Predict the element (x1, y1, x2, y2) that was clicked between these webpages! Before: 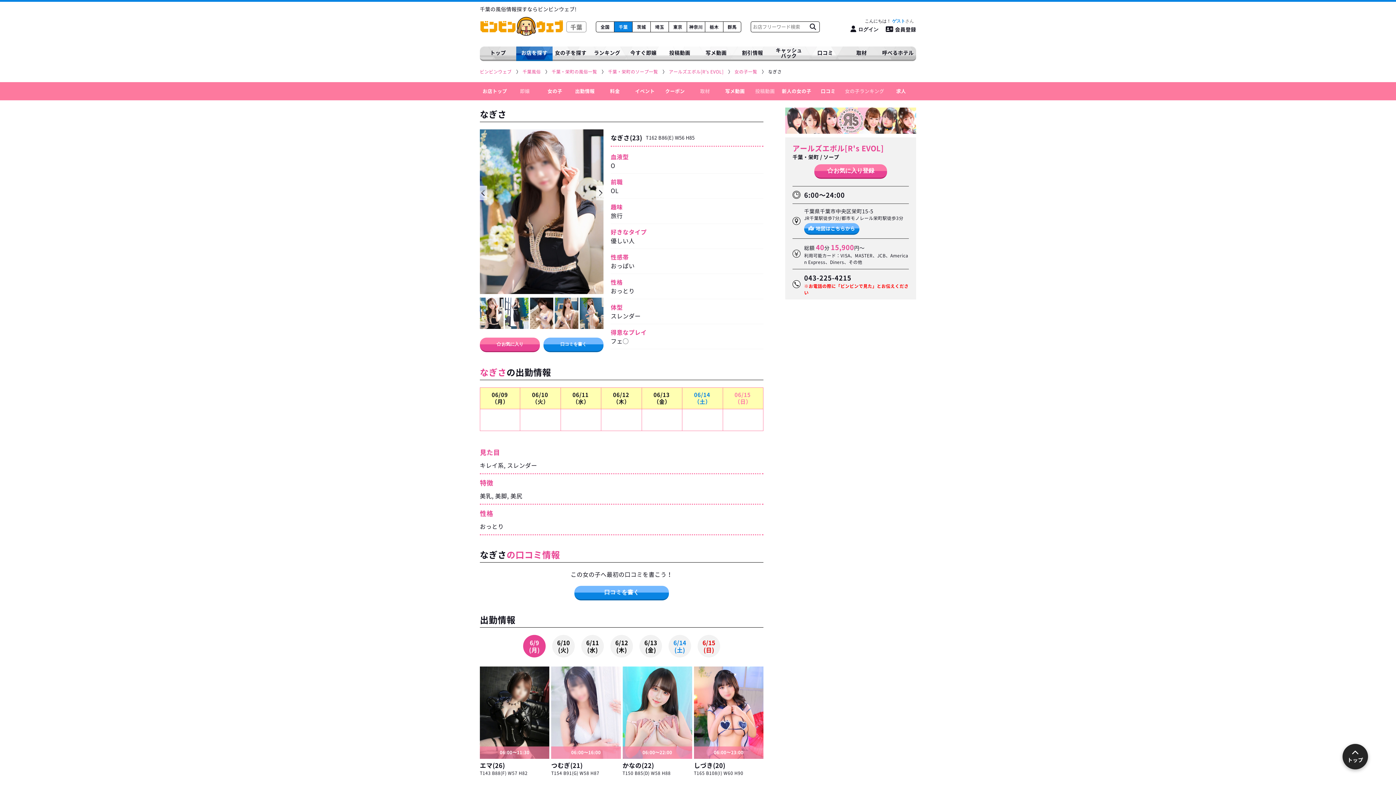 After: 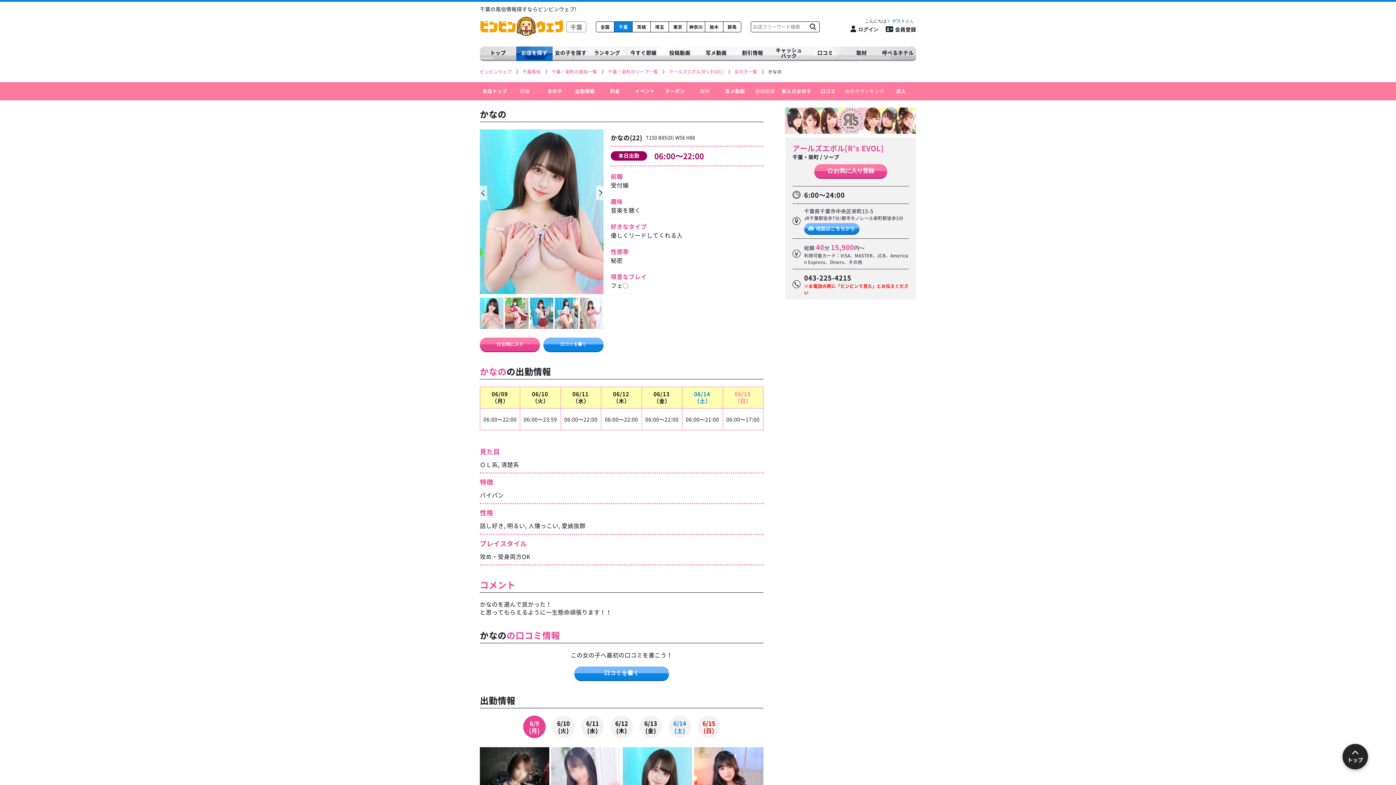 Action: bbox: (622, 666, 692, 759)